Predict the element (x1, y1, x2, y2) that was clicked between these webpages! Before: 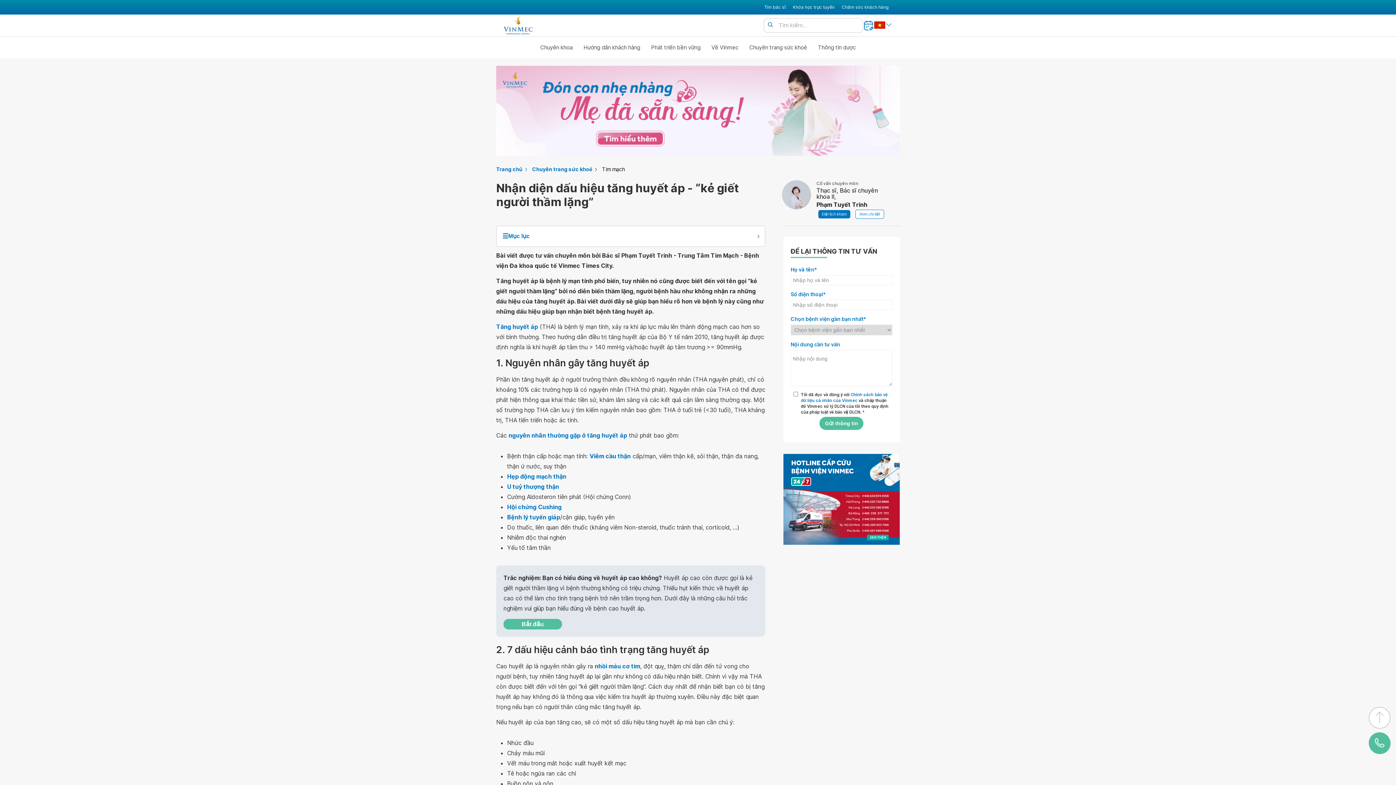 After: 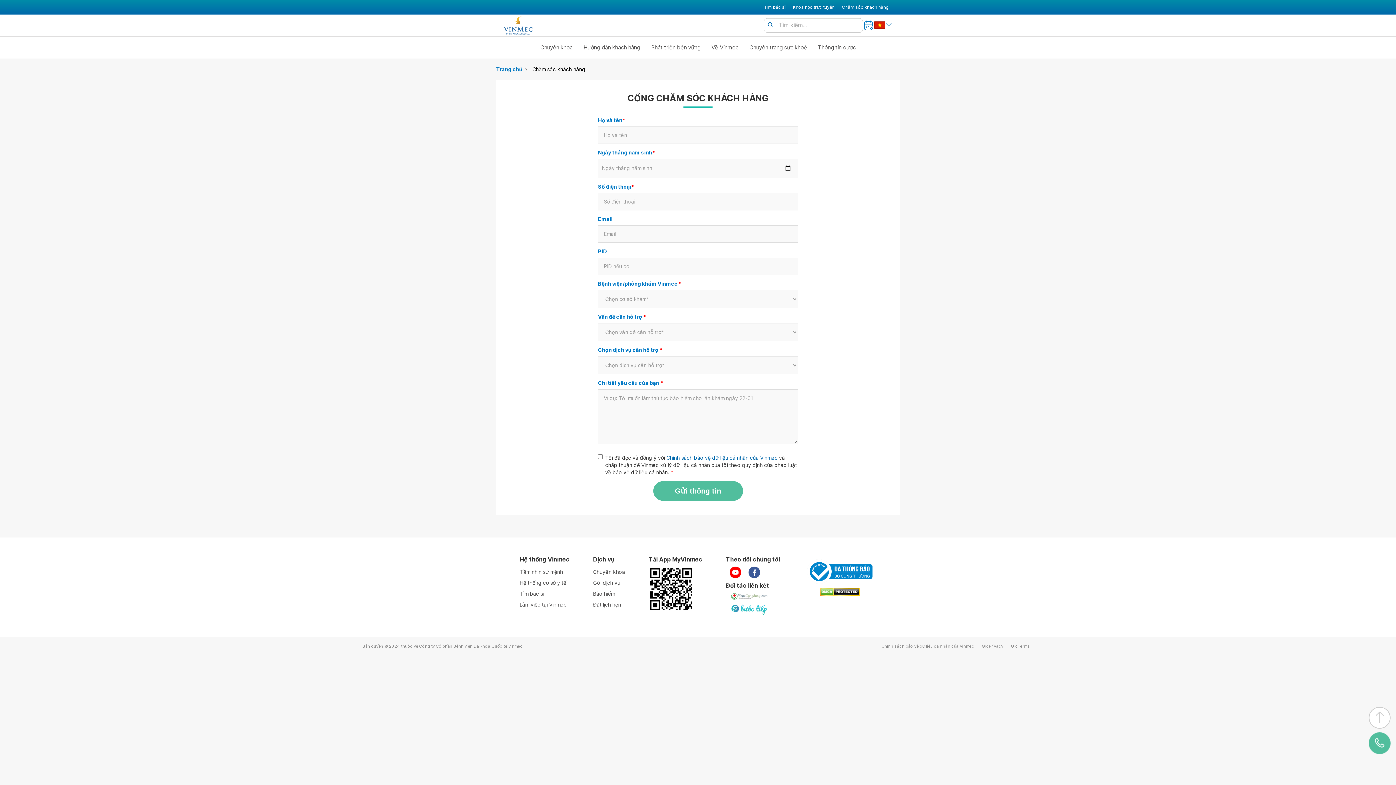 Action: label: Chăm sóc khách hàng bbox: (842, 3, 889, 10)